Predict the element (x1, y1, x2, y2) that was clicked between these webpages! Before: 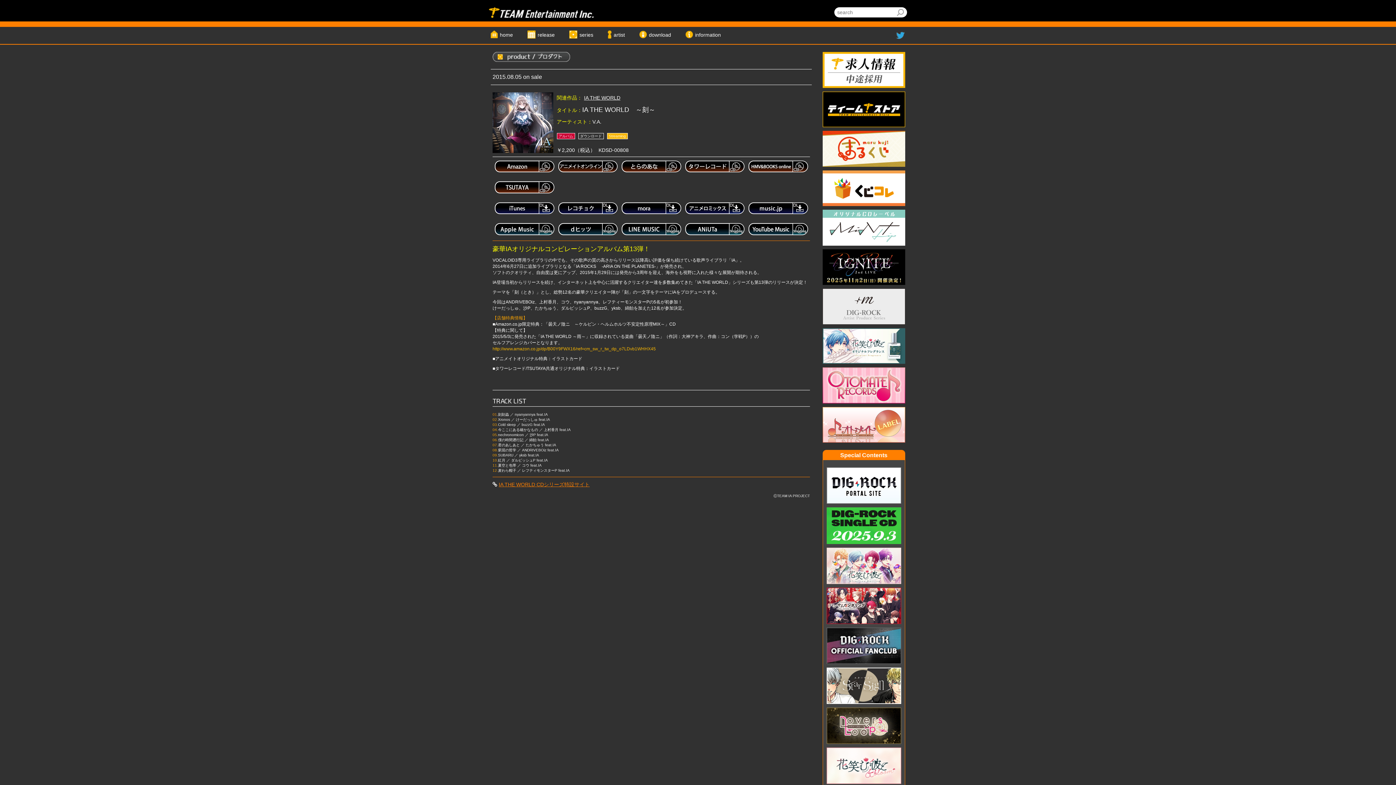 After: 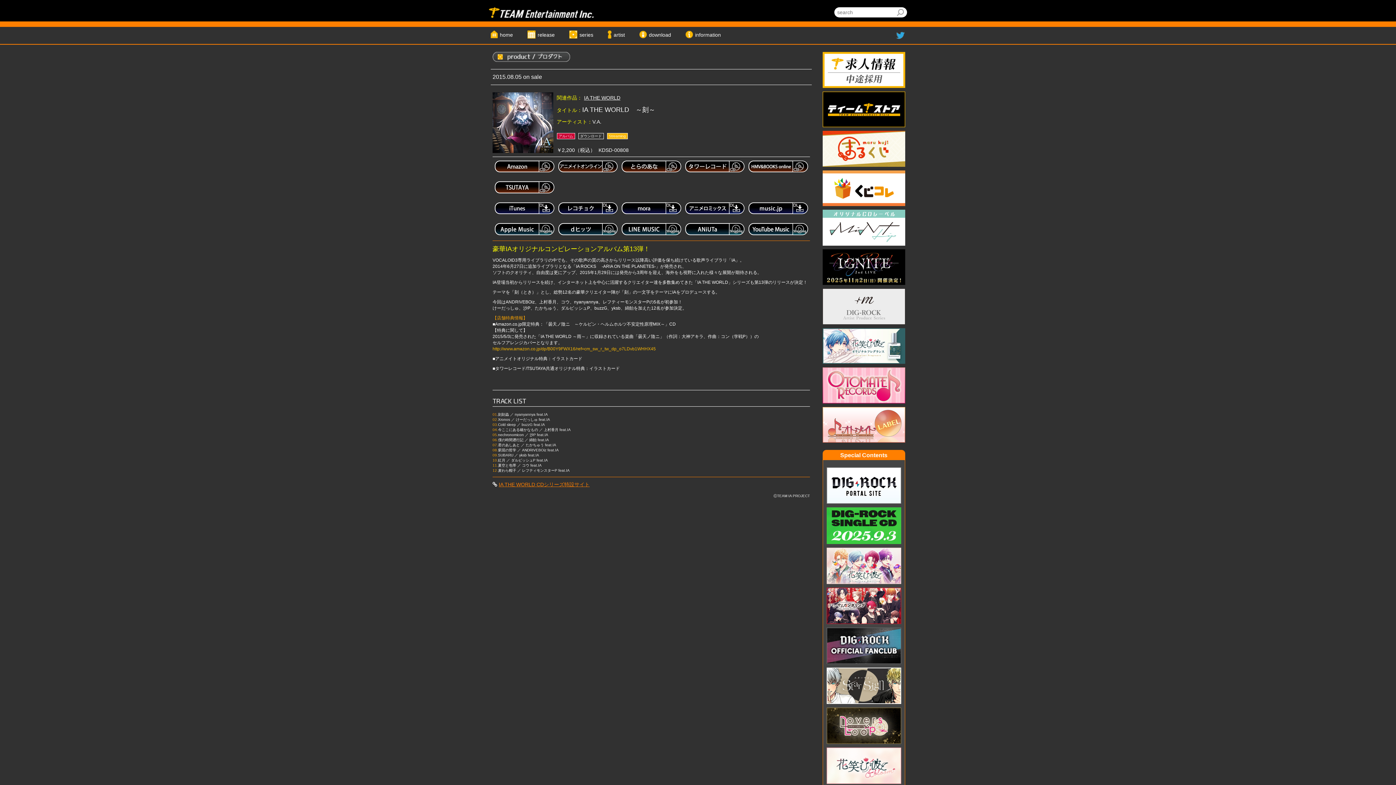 Action: bbox: (492, 92, 553, 152)